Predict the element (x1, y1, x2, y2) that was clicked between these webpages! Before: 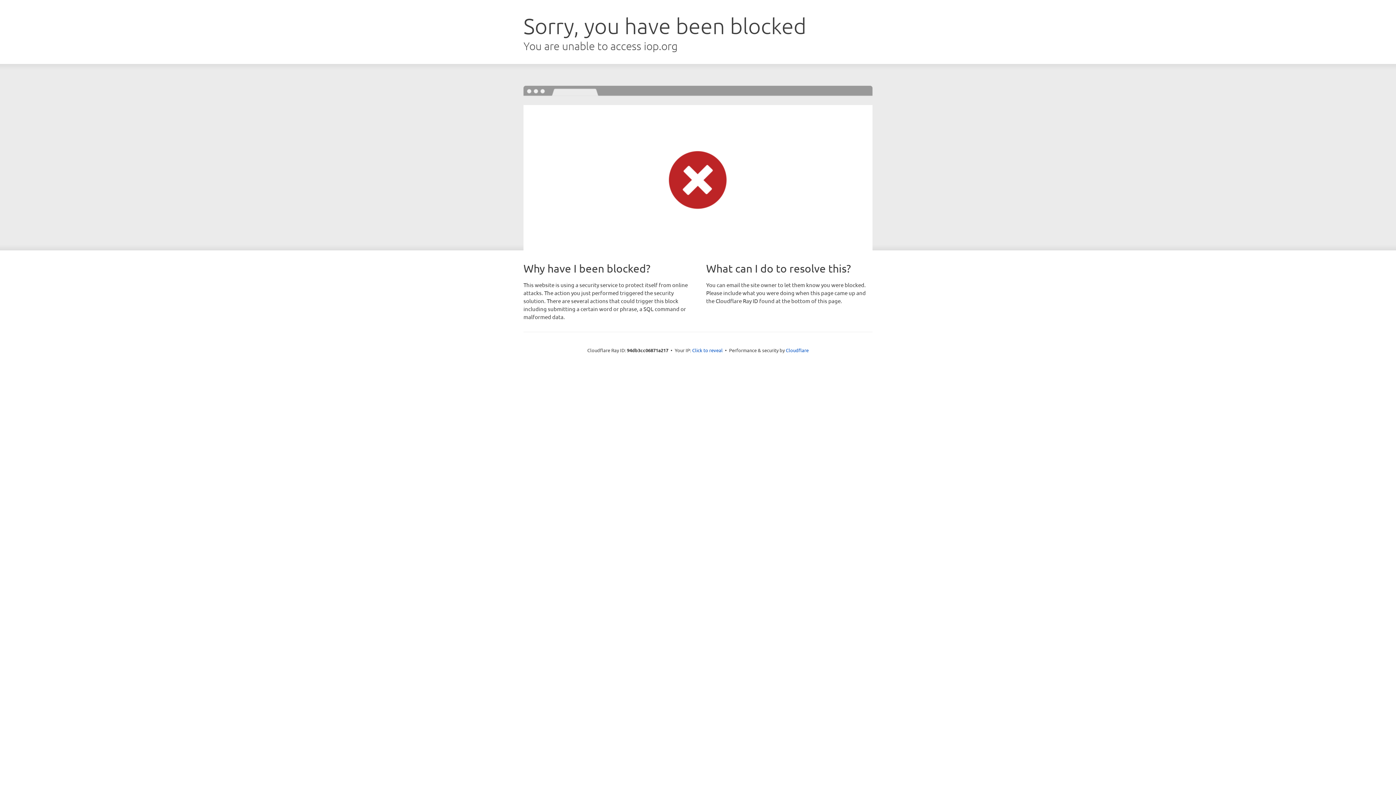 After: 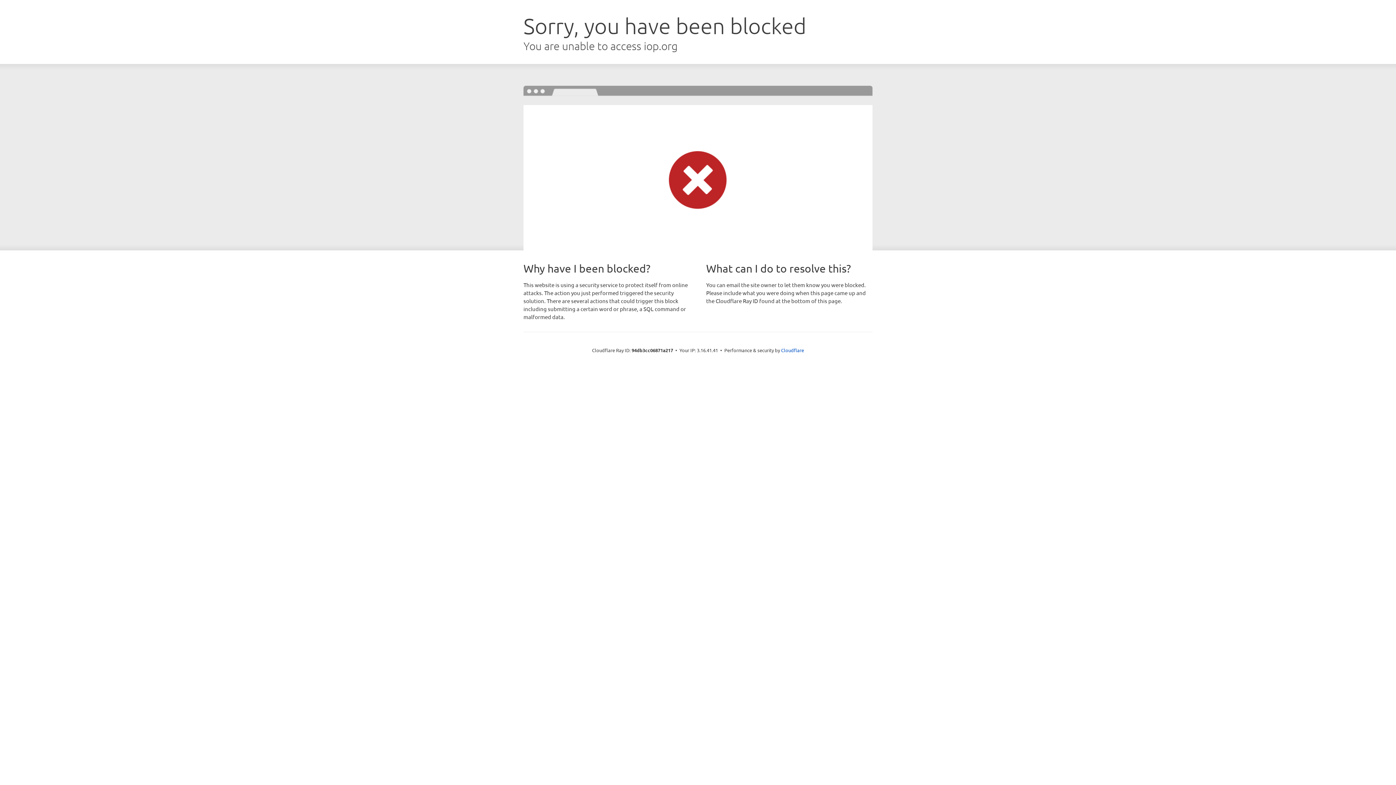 Action: label: Click to reveal bbox: (692, 346, 722, 353)